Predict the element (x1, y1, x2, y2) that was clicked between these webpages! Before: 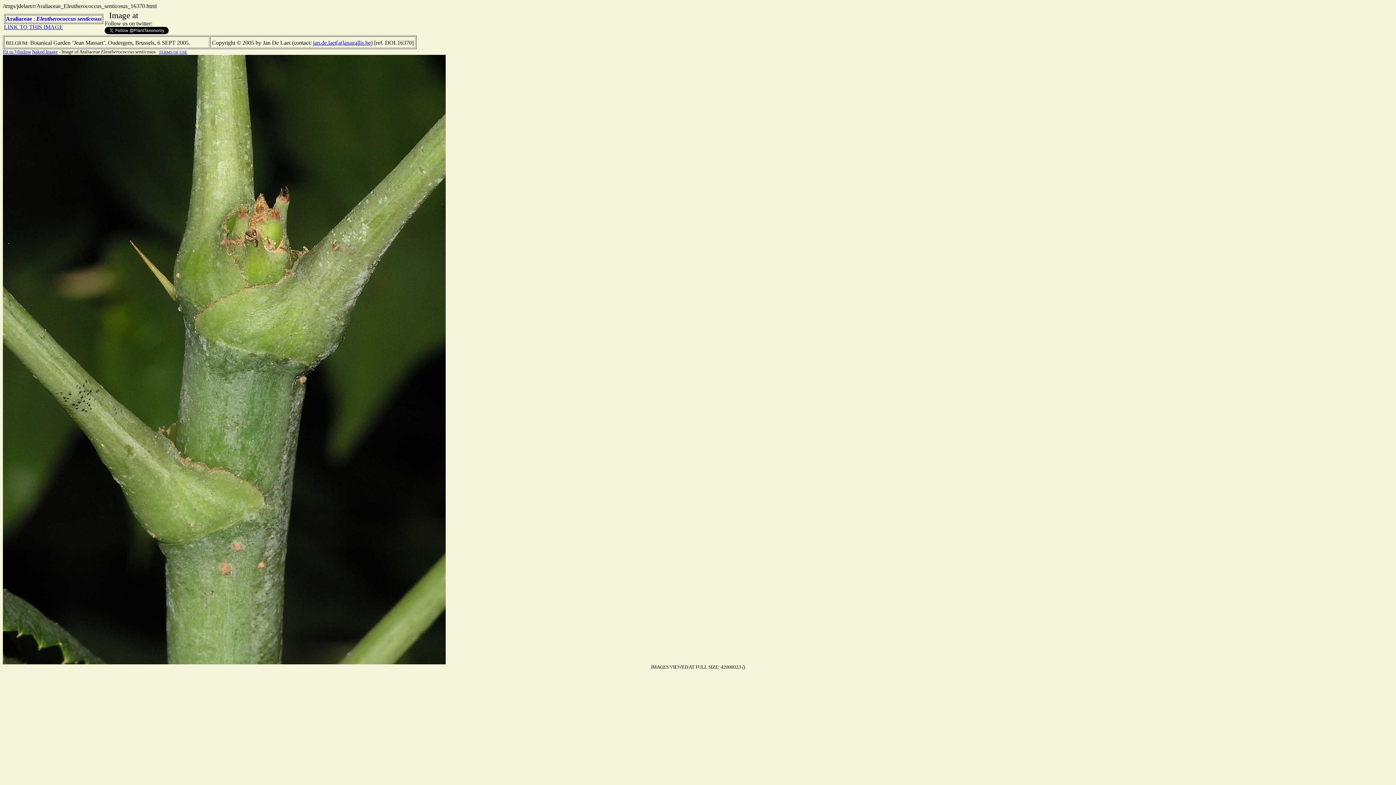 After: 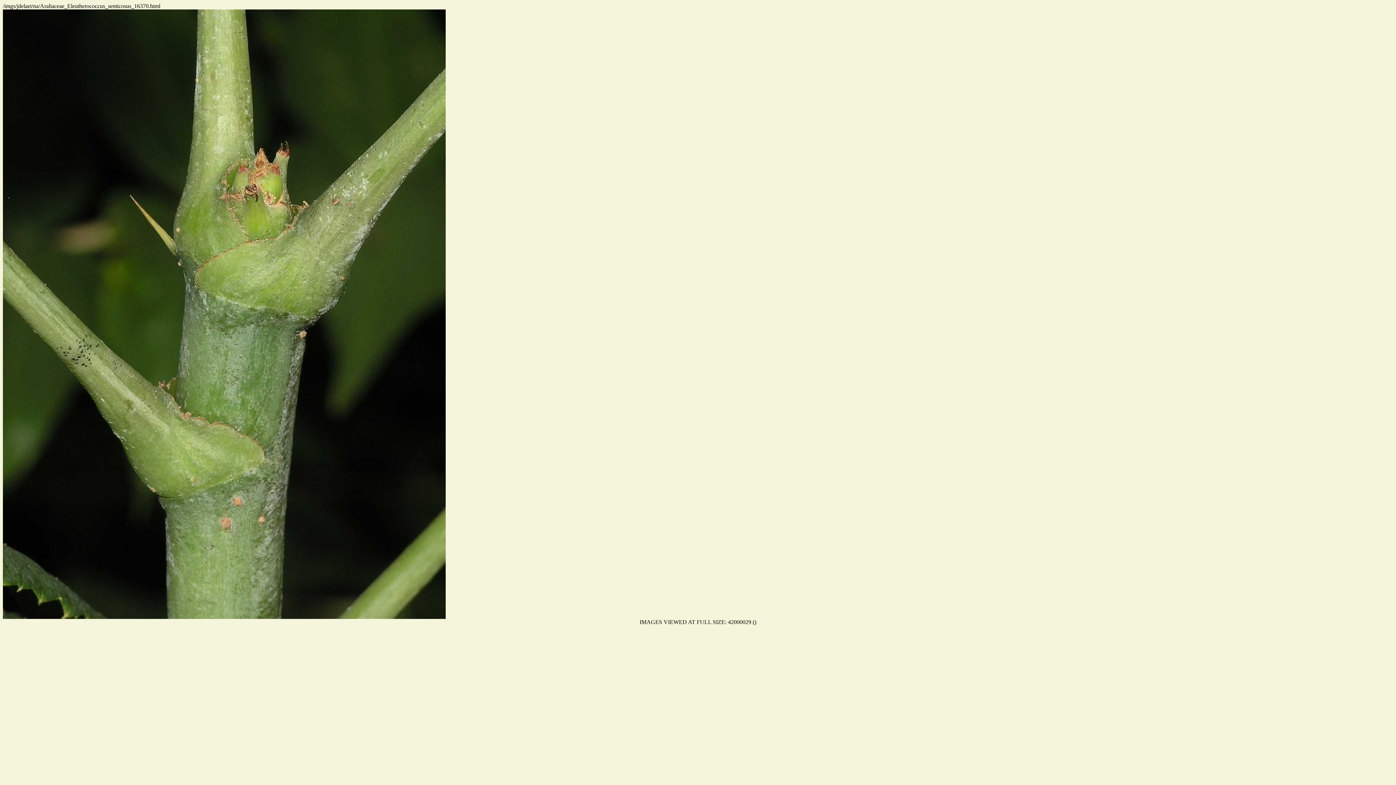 Action: bbox: (32, 49, 57, 54) label: Naked Image